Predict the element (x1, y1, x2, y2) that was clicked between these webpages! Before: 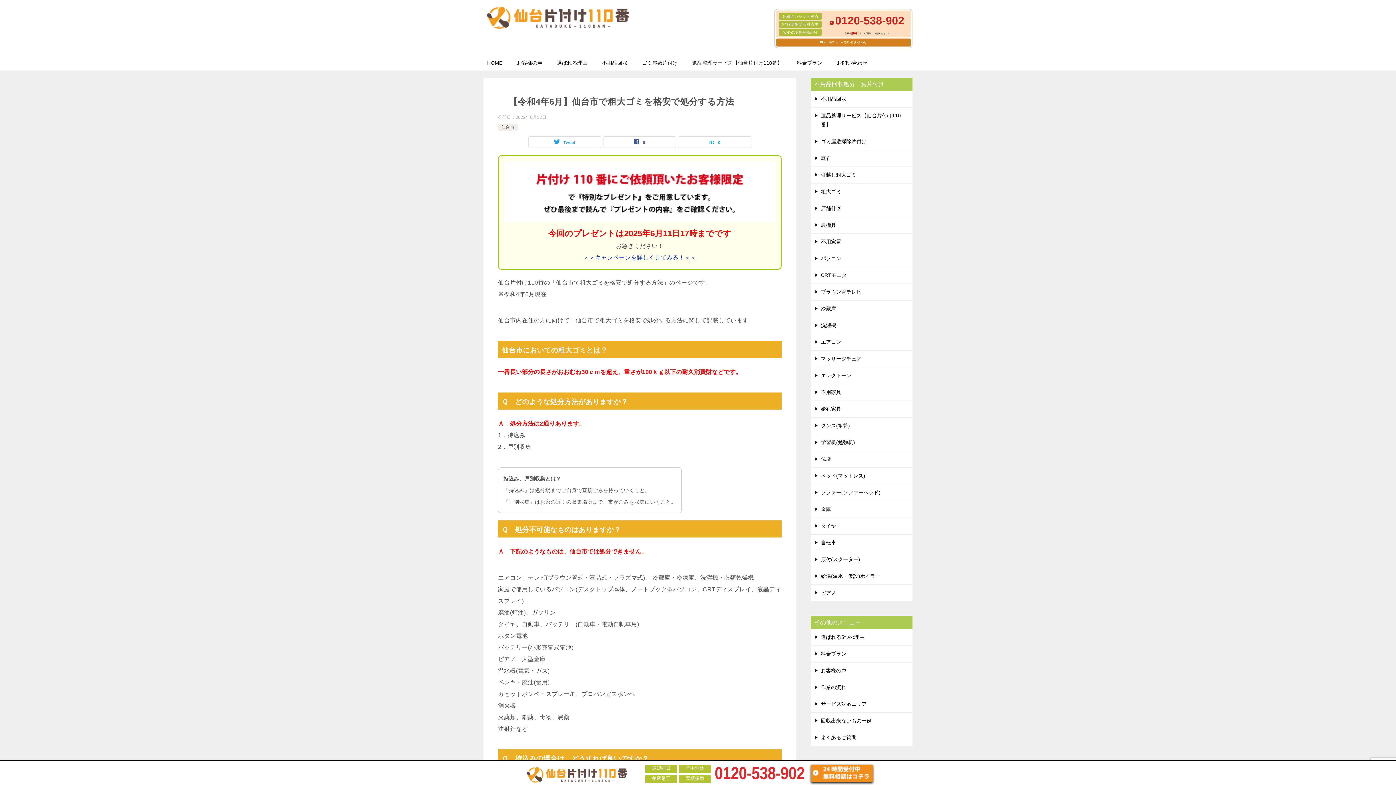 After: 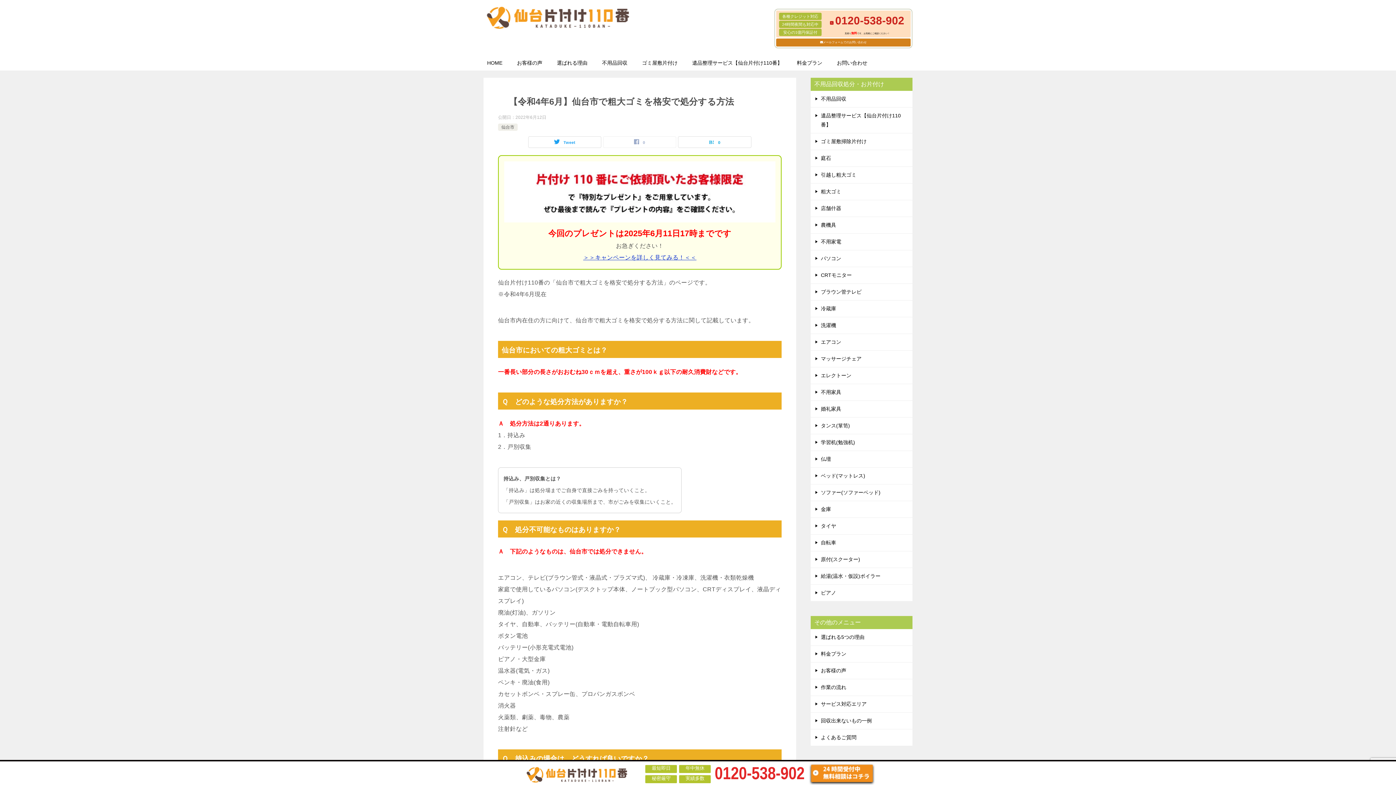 Action: label: 0 bbox: (603, 136, 676, 147)